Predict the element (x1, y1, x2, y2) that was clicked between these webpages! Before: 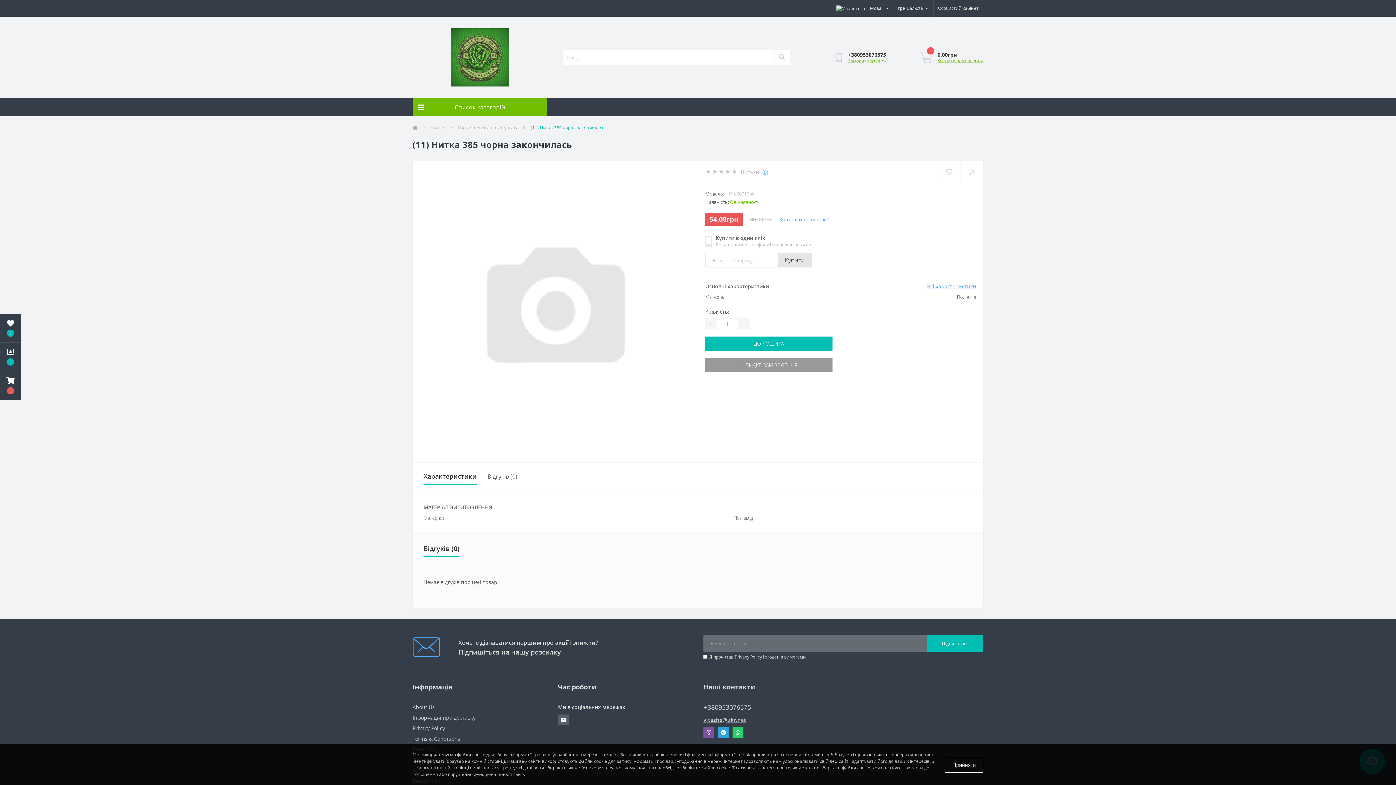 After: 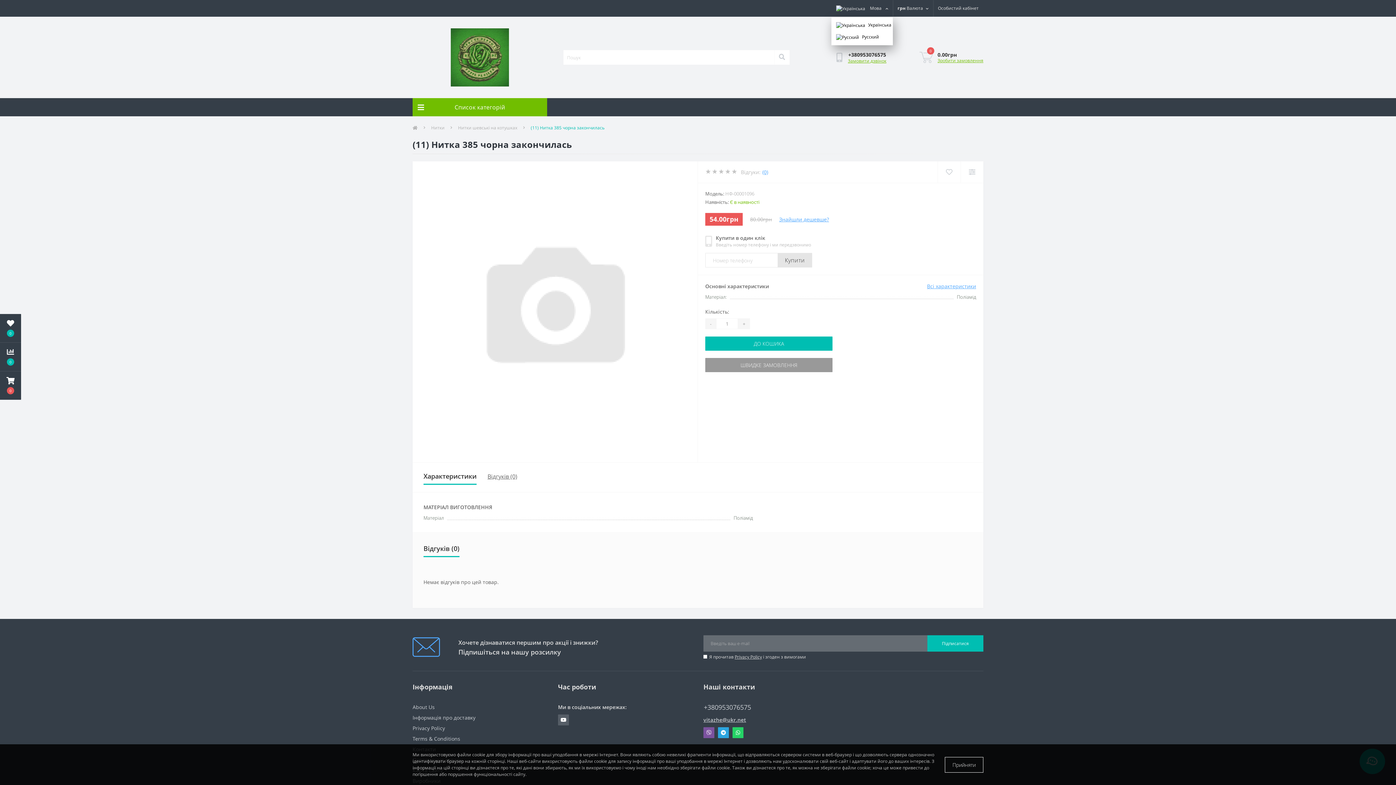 Action: label:  Мова  bbox: (831, 0, 893, 17)